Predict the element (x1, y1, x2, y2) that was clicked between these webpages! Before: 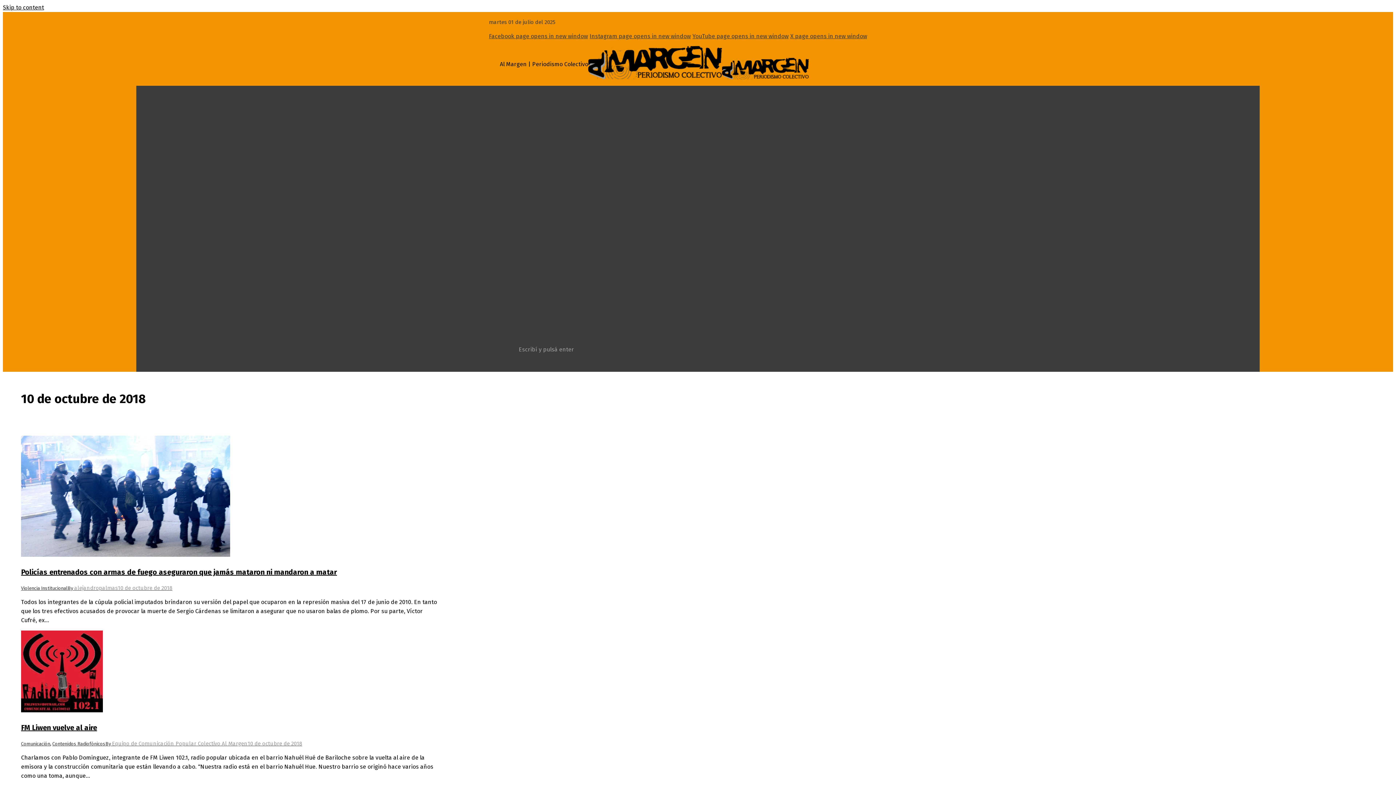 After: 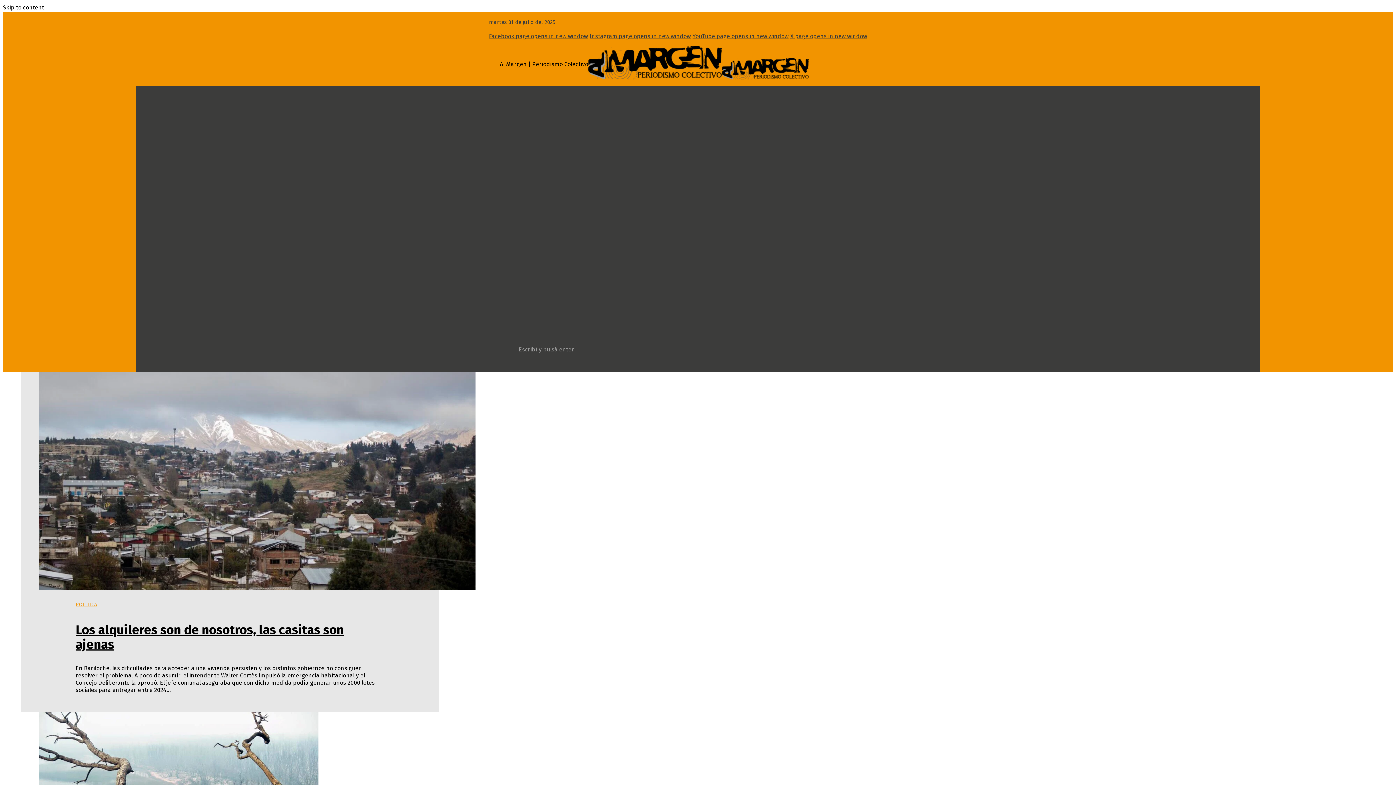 Action: bbox: (588, 42, 810, 85)